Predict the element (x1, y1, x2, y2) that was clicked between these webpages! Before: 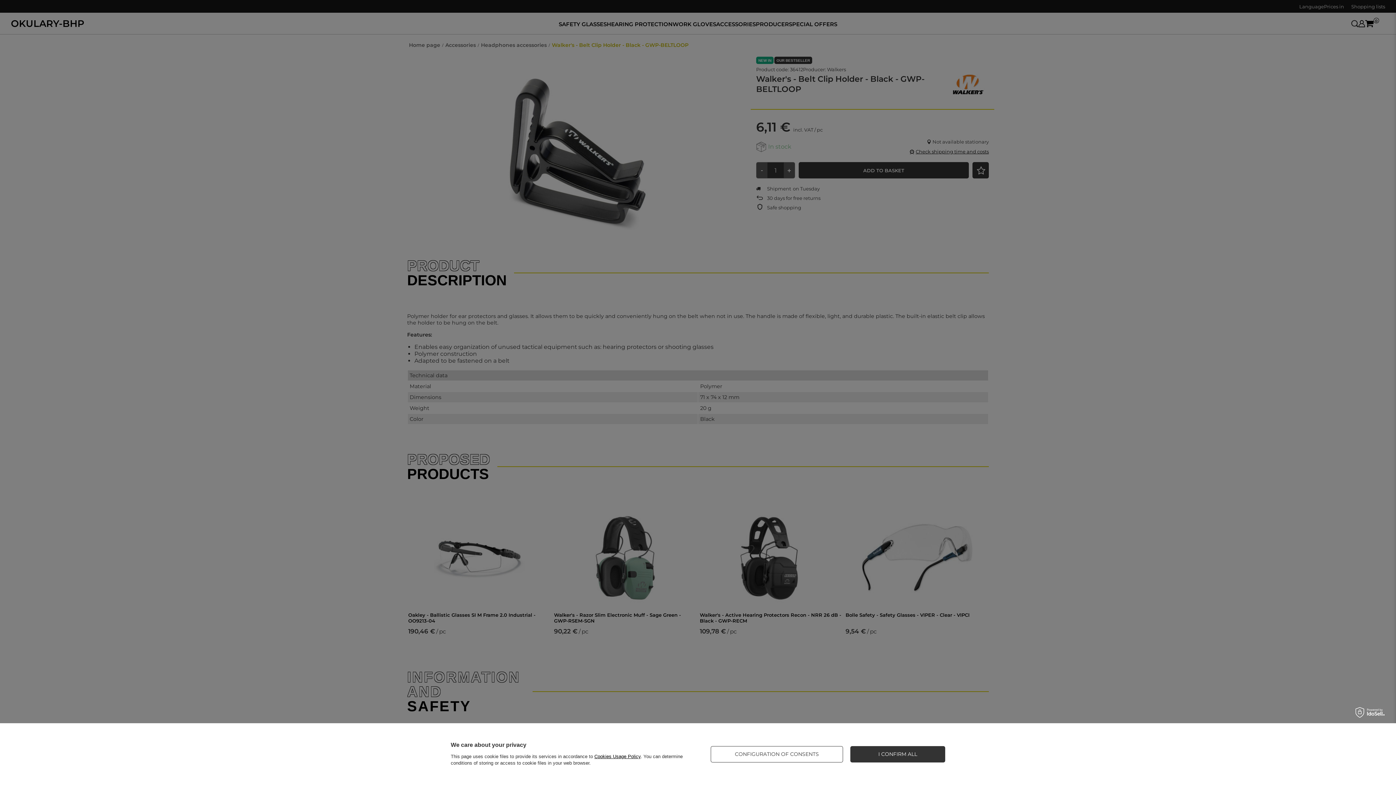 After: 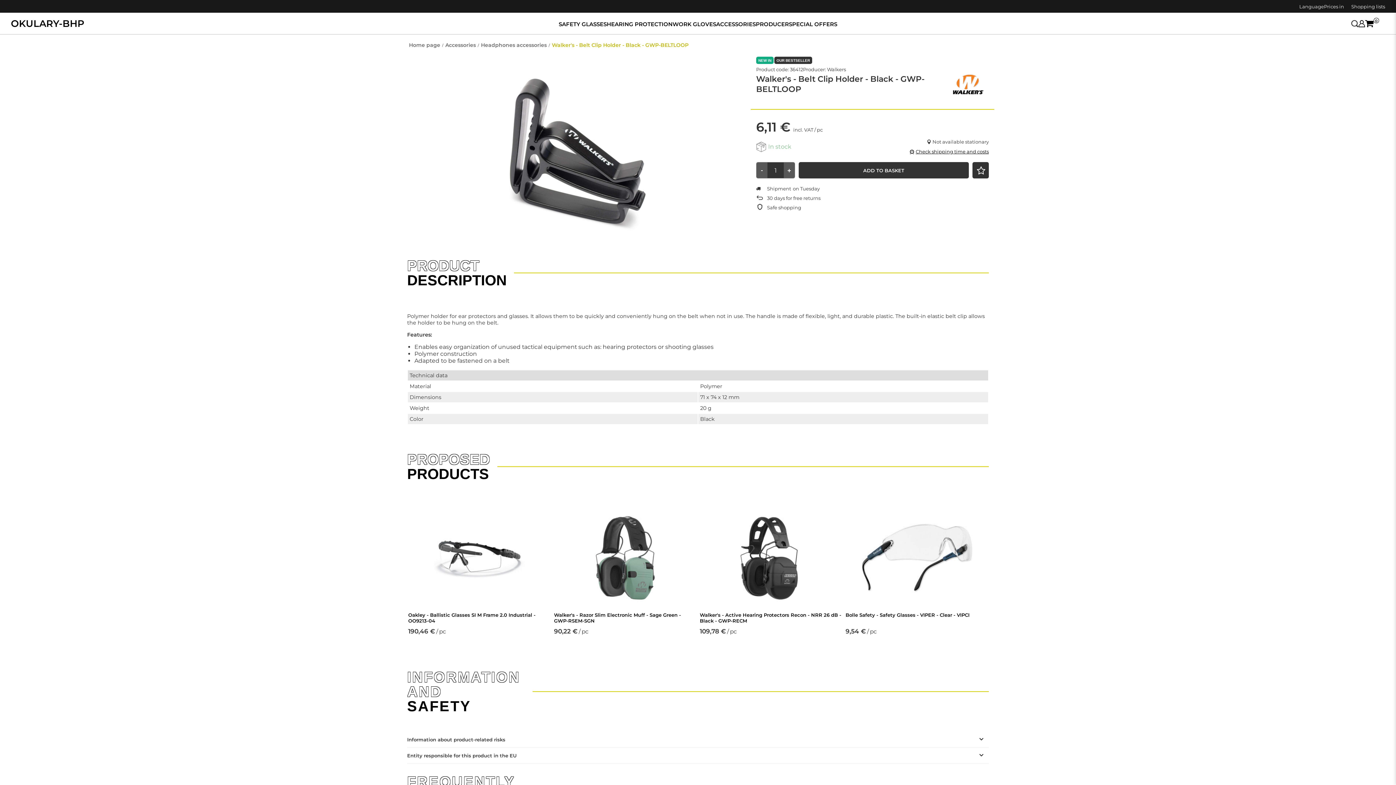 Action: label: I CONFIRM ALL bbox: (850, 746, 945, 762)